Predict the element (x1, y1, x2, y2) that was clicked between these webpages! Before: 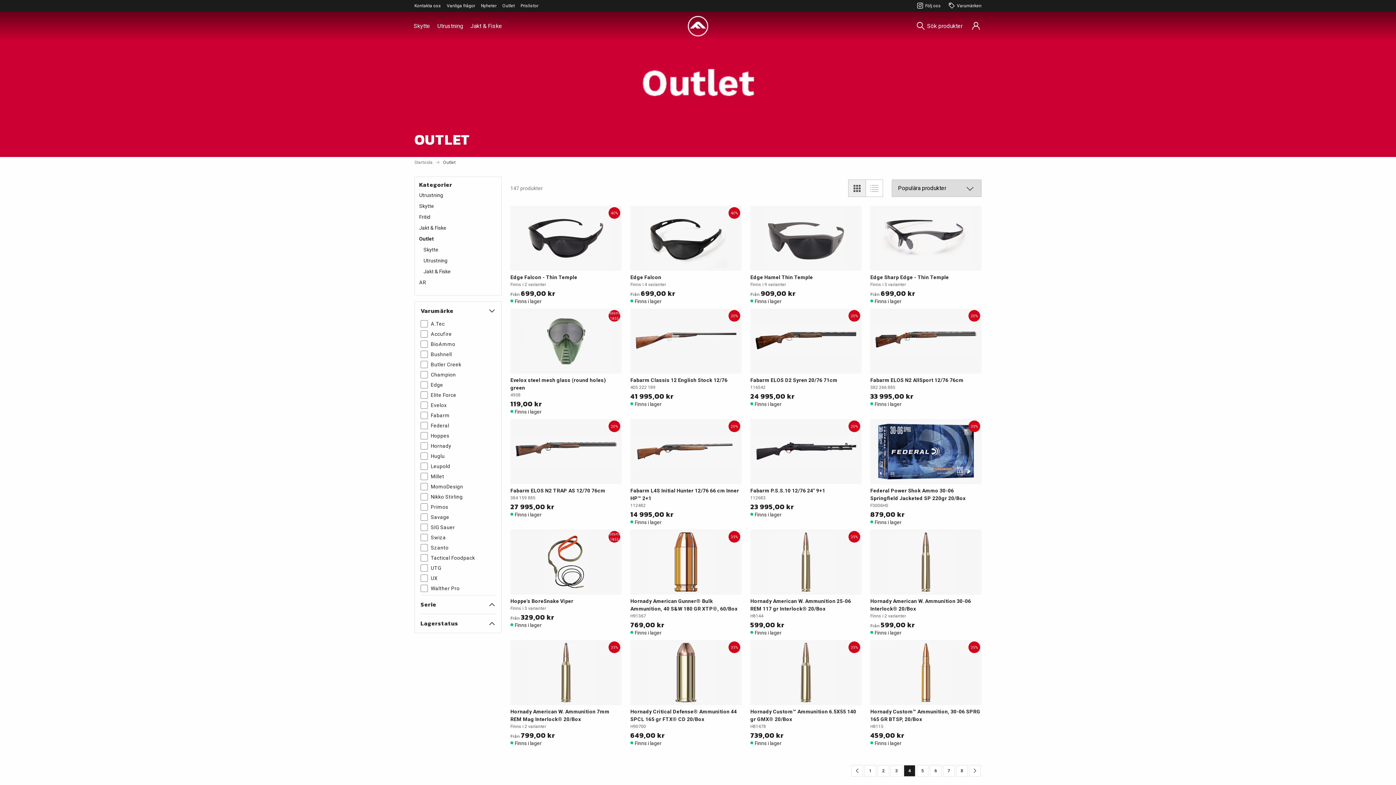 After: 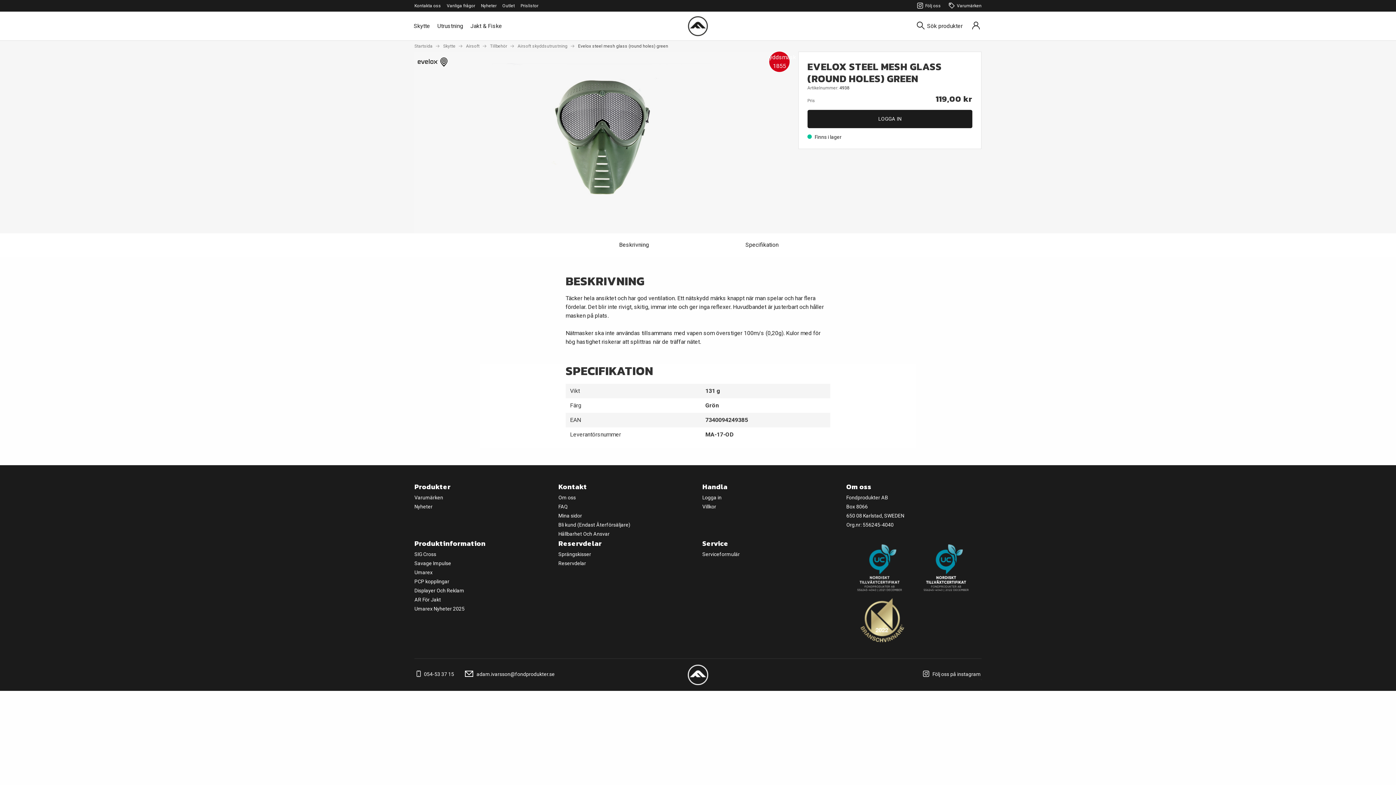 Action: label: Evelox steel mesh glass (round holes) green bbox: (510, 376, 621, 392)